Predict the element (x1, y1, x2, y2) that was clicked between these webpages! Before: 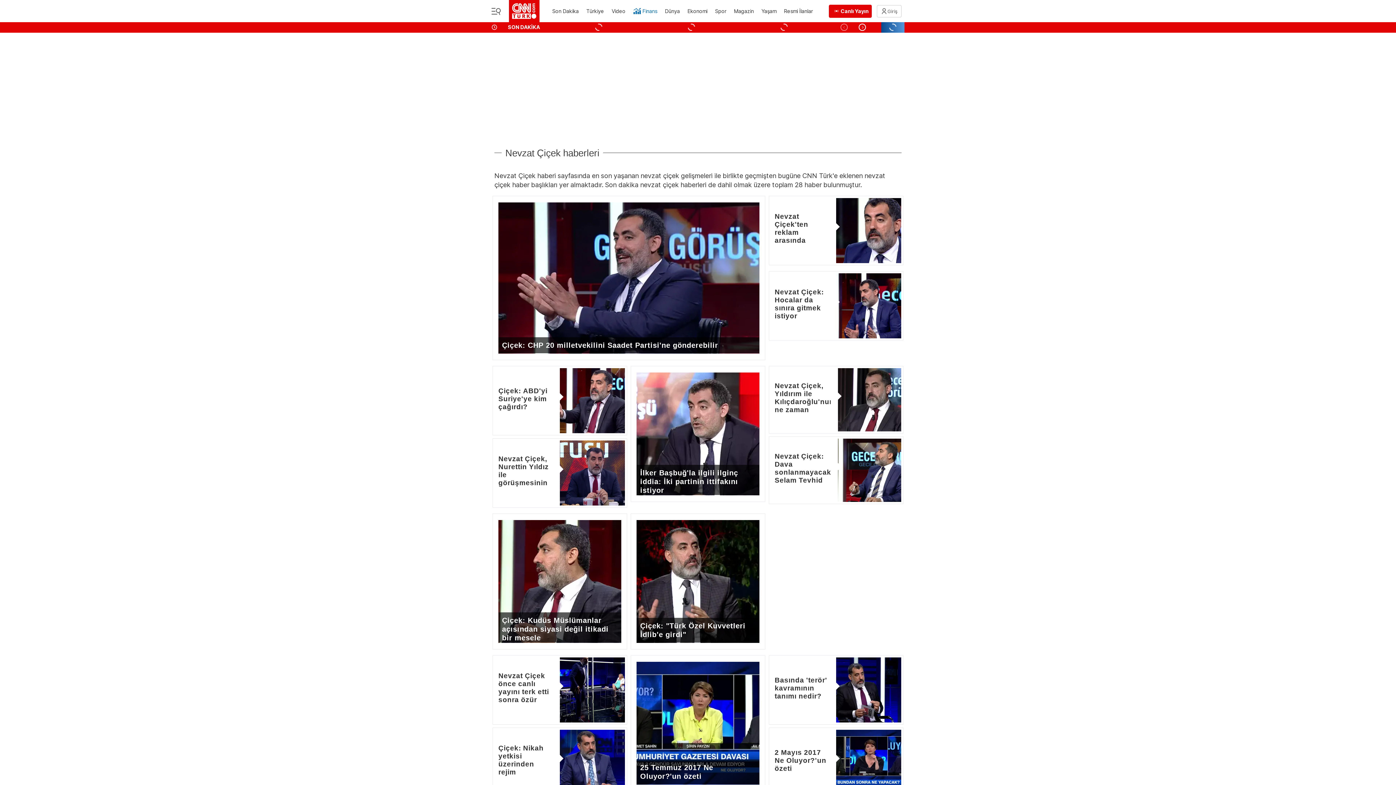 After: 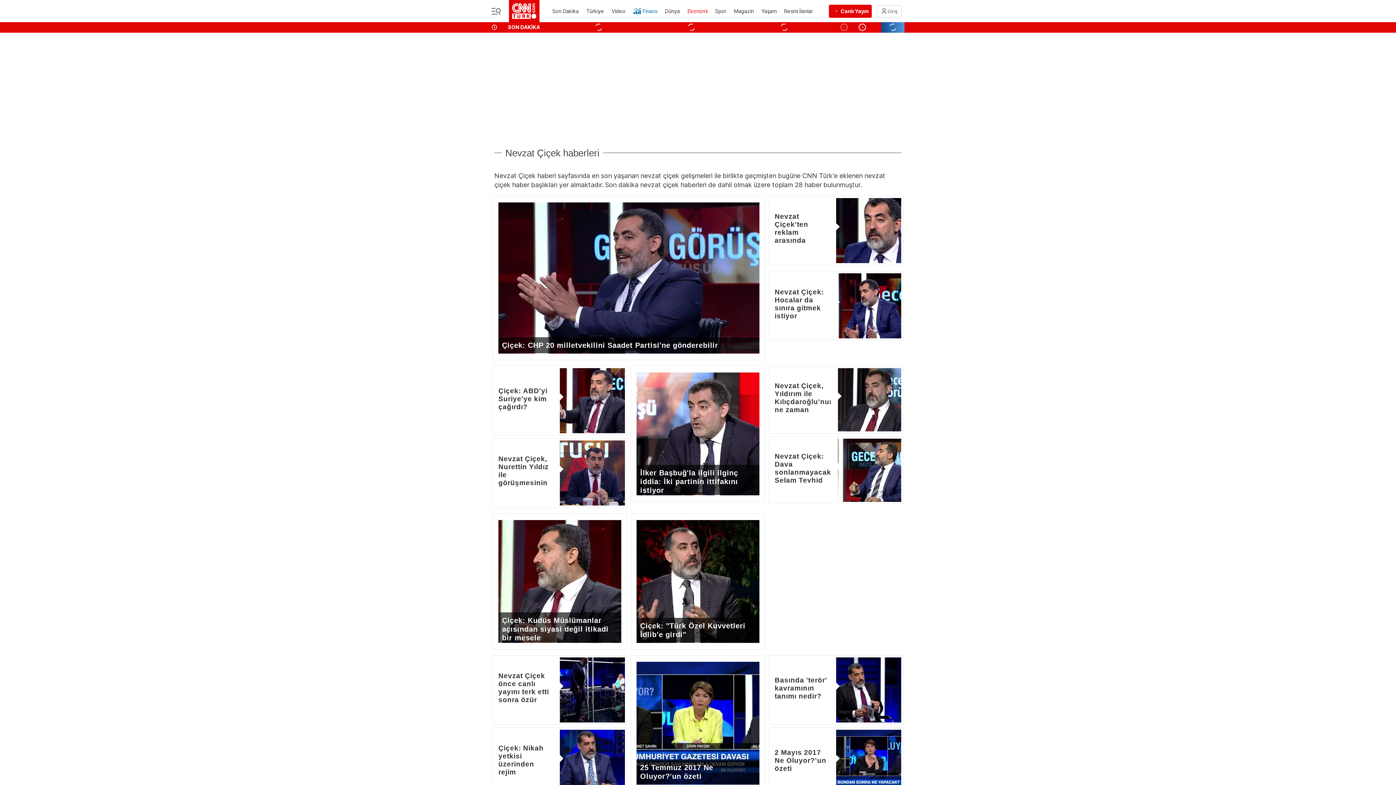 Action: label: Ekonomi bbox: (686, 3, 708, 19)